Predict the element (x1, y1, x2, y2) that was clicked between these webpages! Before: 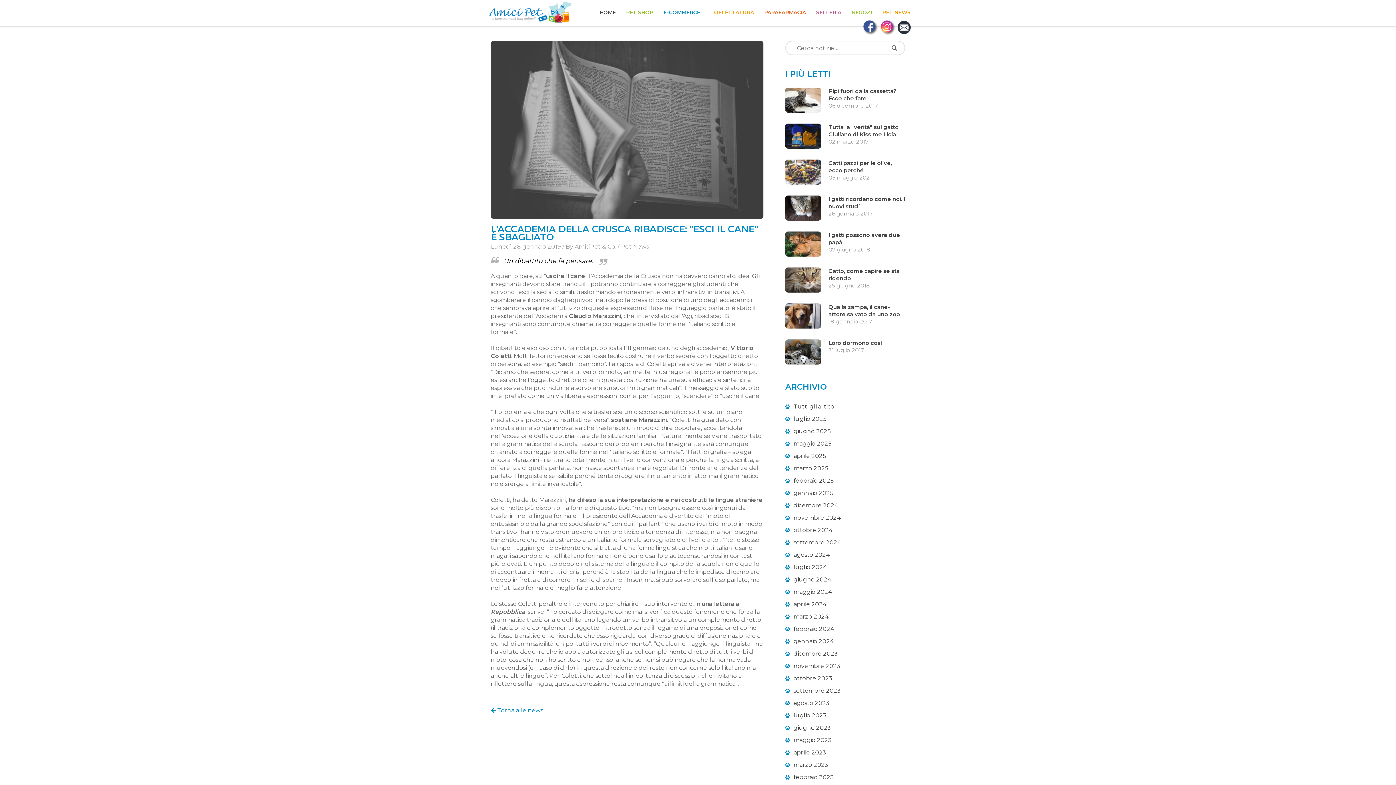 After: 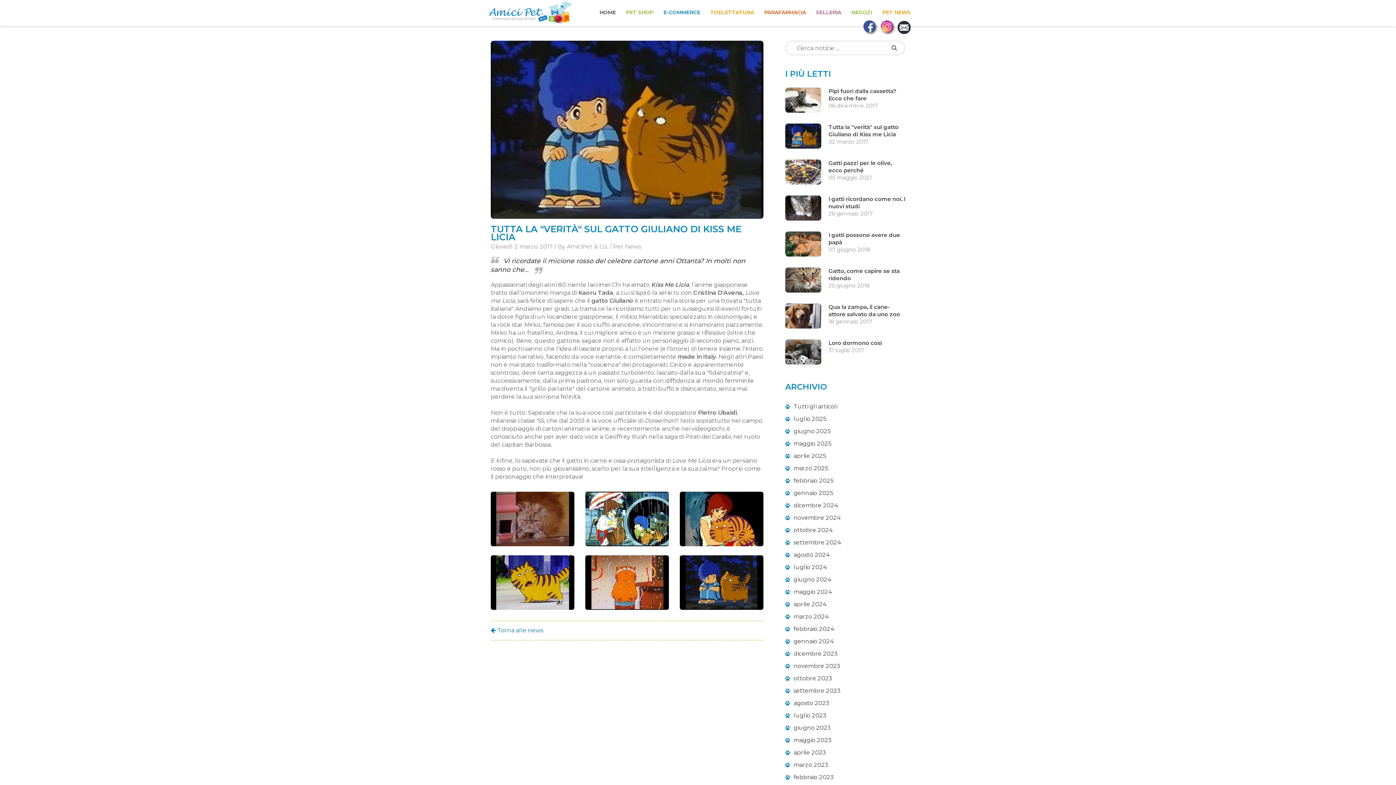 Action: bbox: (828, 123, 898, 137) label: Tutta la "verità" sul gatto Giuliano di Kiss me Licia